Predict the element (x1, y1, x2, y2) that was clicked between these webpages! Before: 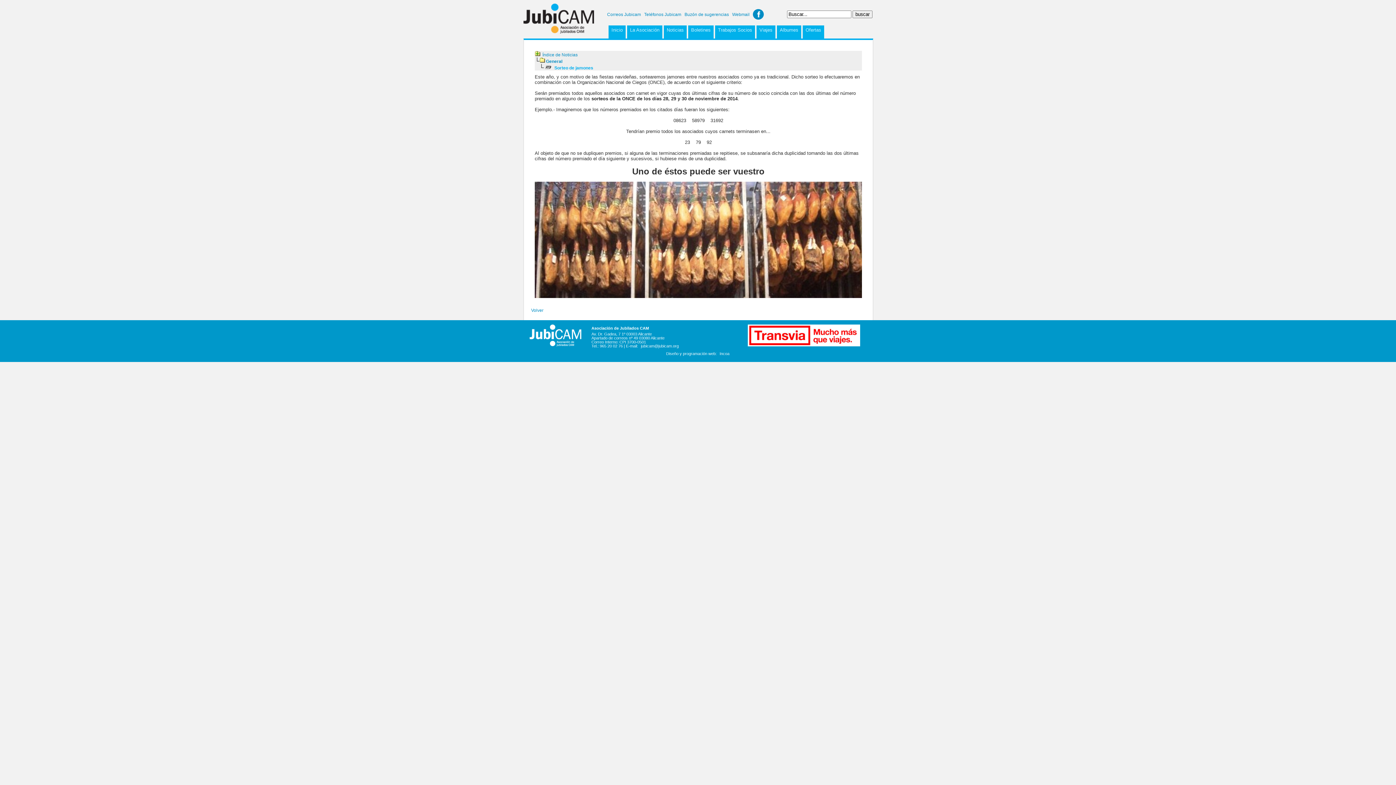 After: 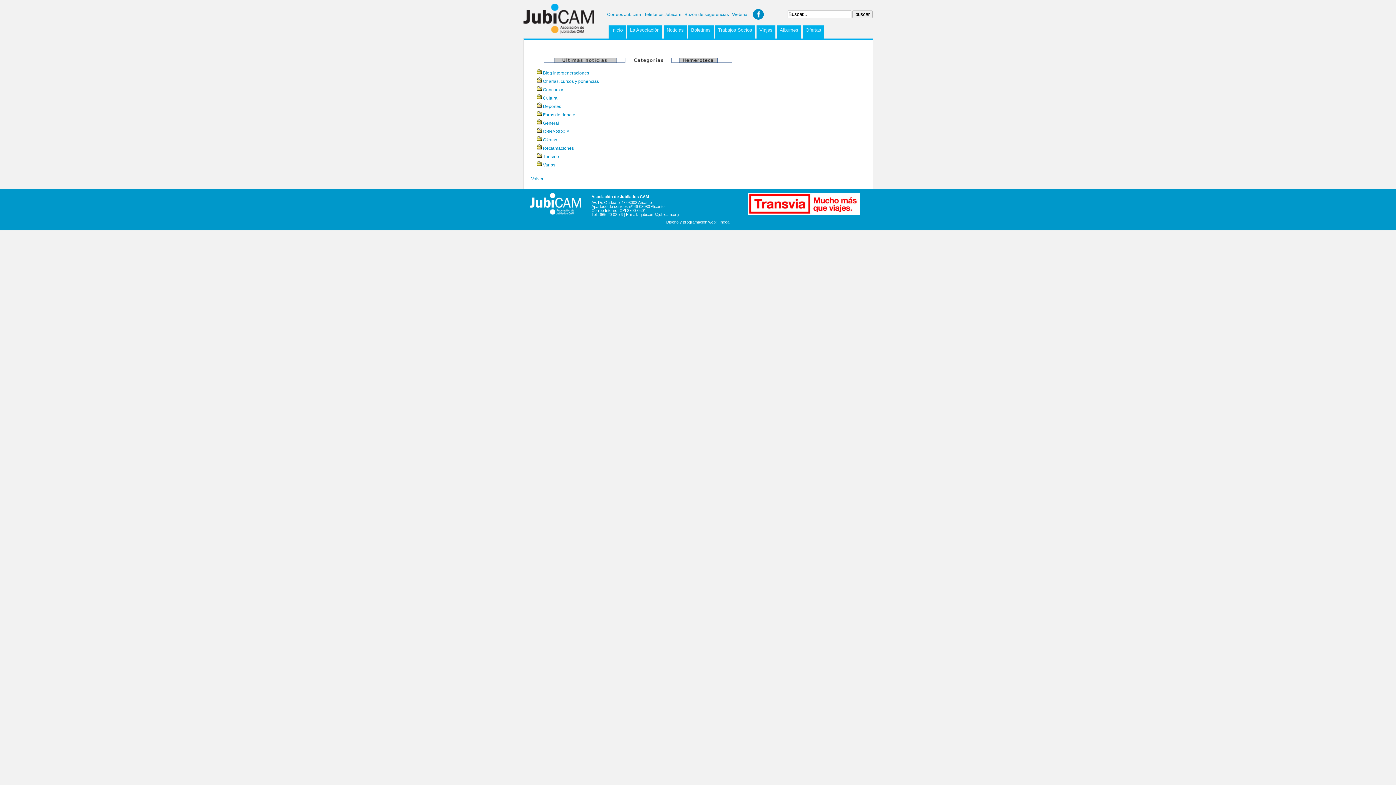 Action: label: Índice de Noticias bbox: (542, 52, 577, 57)